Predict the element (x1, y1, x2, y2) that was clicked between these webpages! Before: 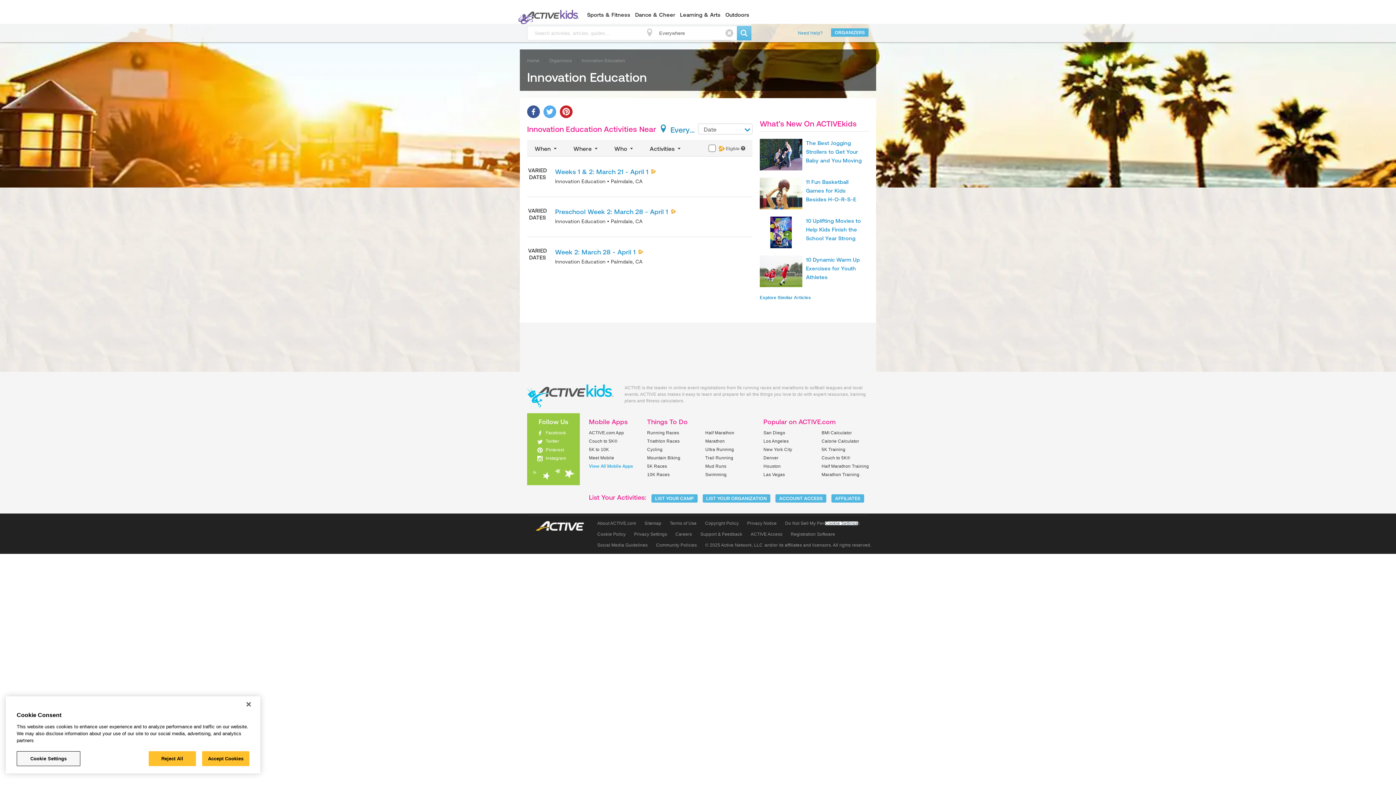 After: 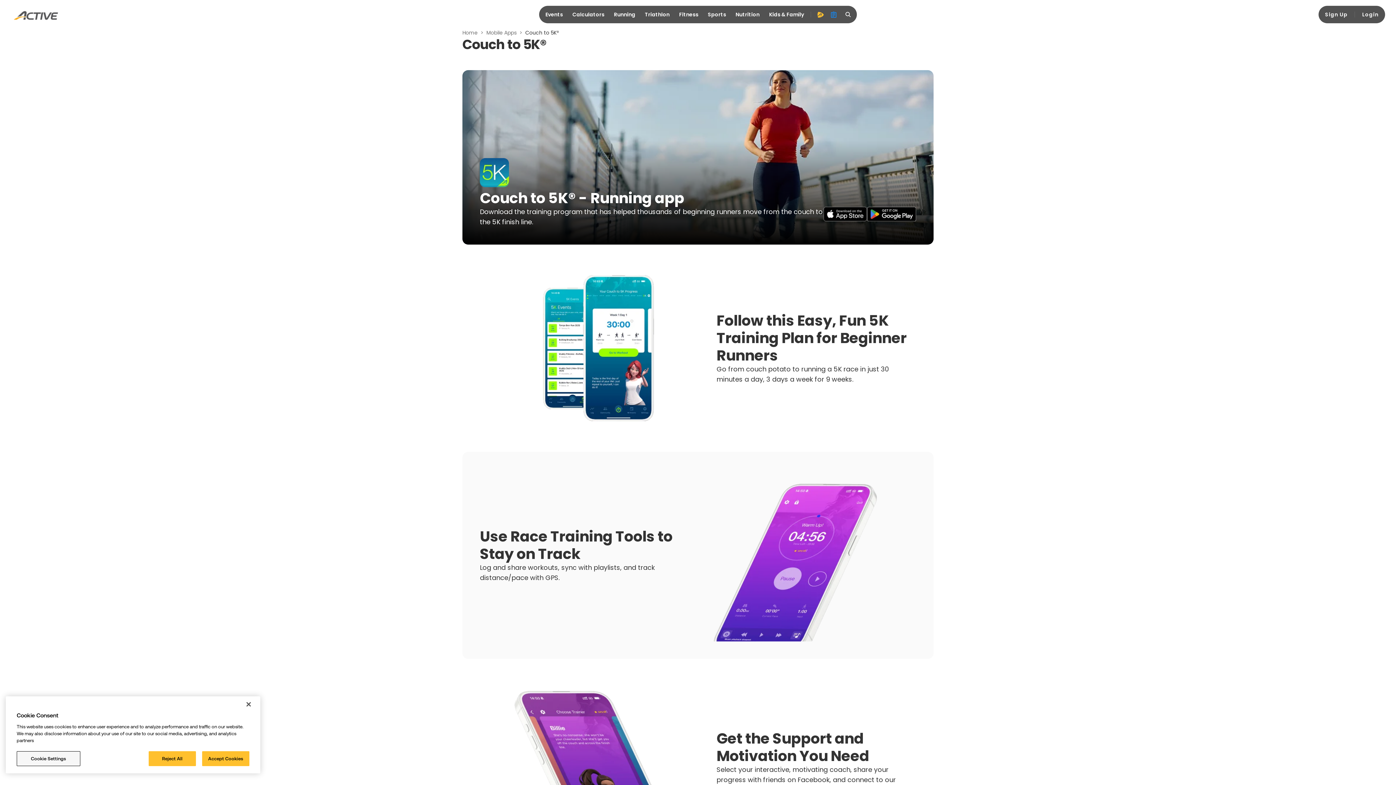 Action: bbox: (589, 438, 617, 444) label: Couch to 5K®